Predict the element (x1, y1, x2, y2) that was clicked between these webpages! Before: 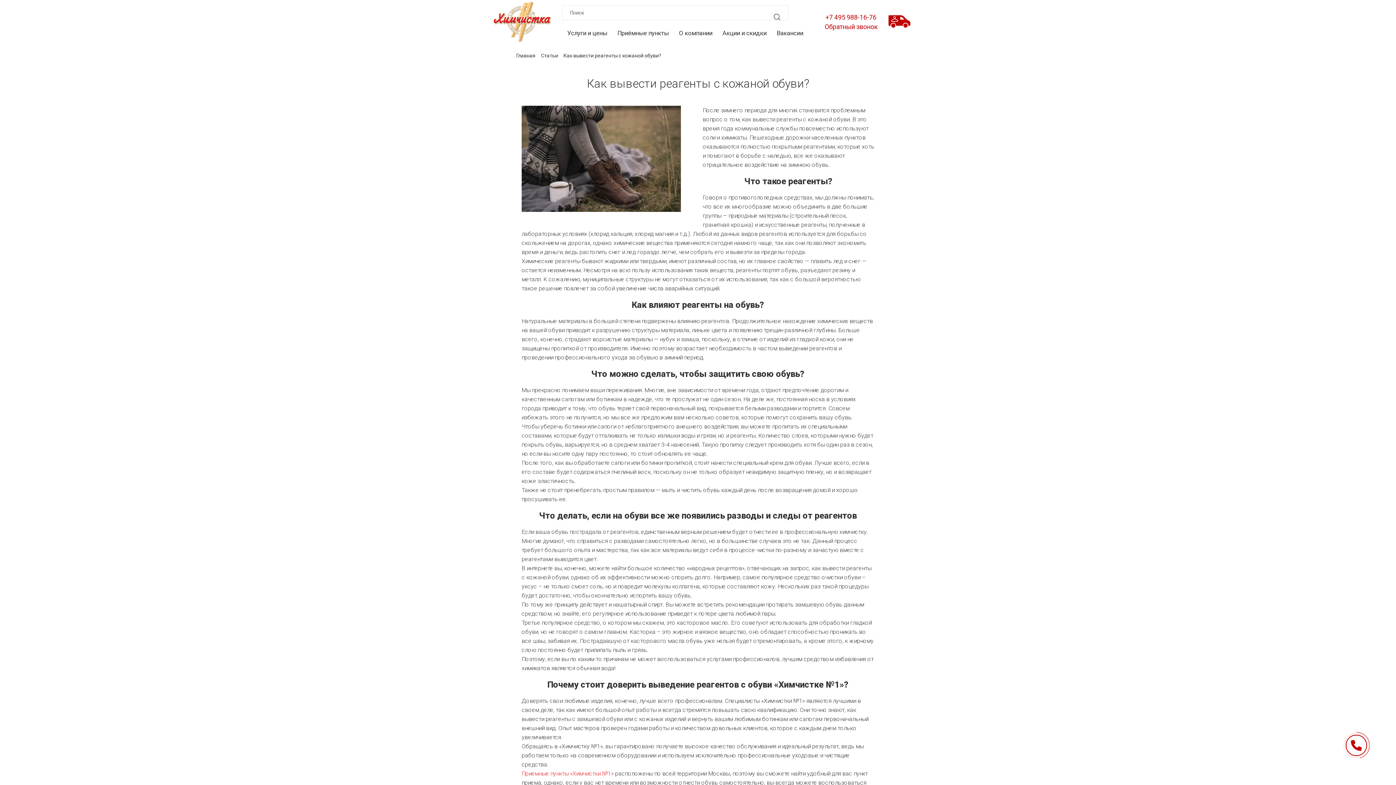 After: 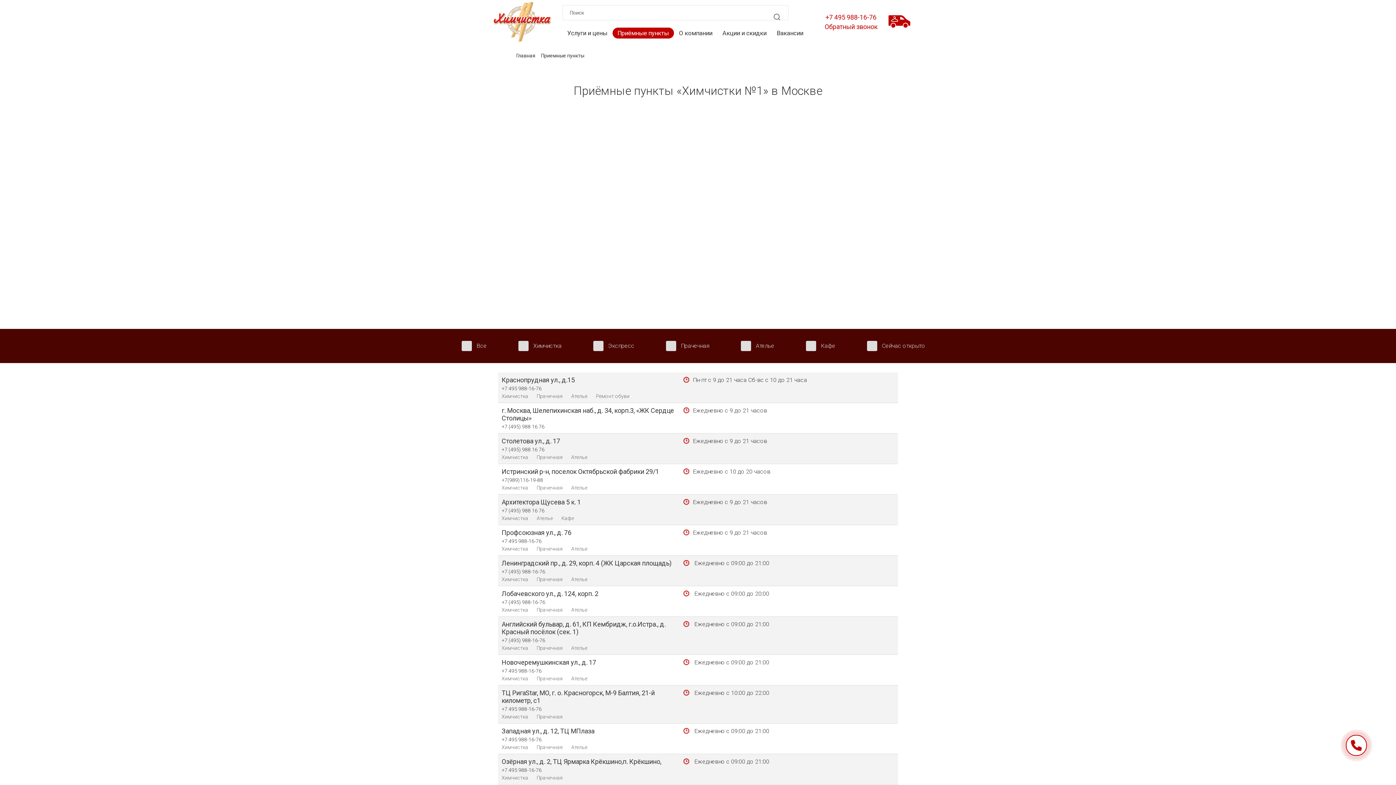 Action: label: Приёмные пункты bbox: (617, 29, 668, 36)